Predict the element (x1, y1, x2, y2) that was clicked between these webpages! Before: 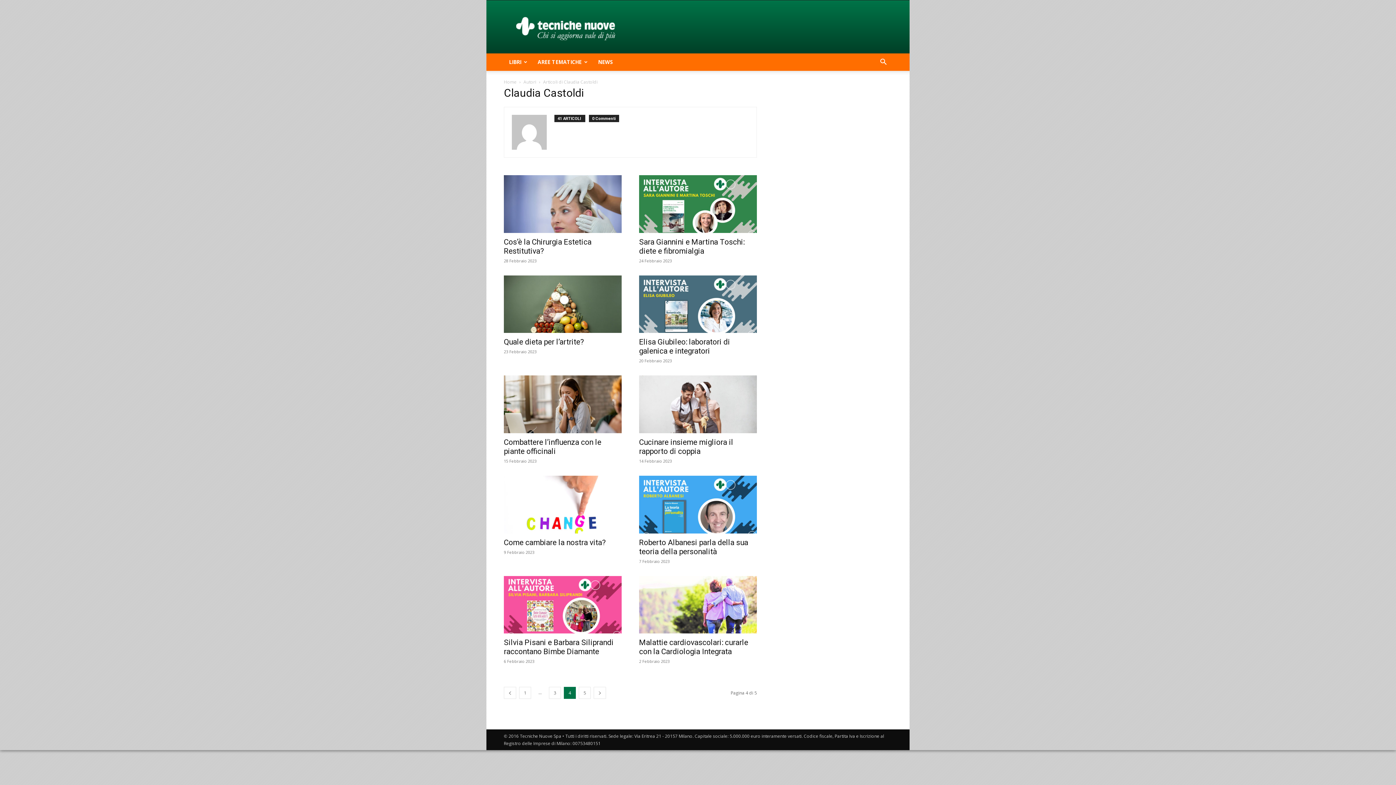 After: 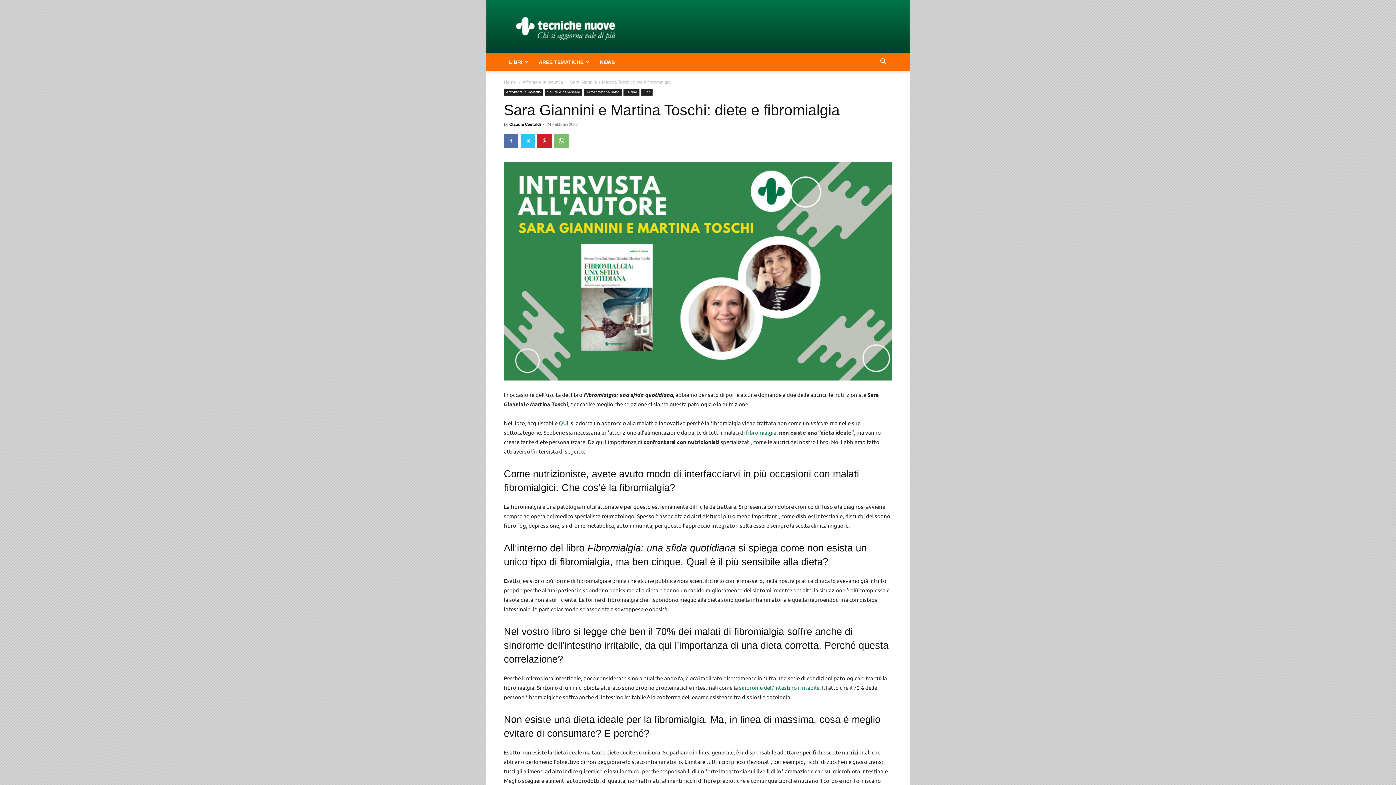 Action: bbox: (639, 175, 757, 232)